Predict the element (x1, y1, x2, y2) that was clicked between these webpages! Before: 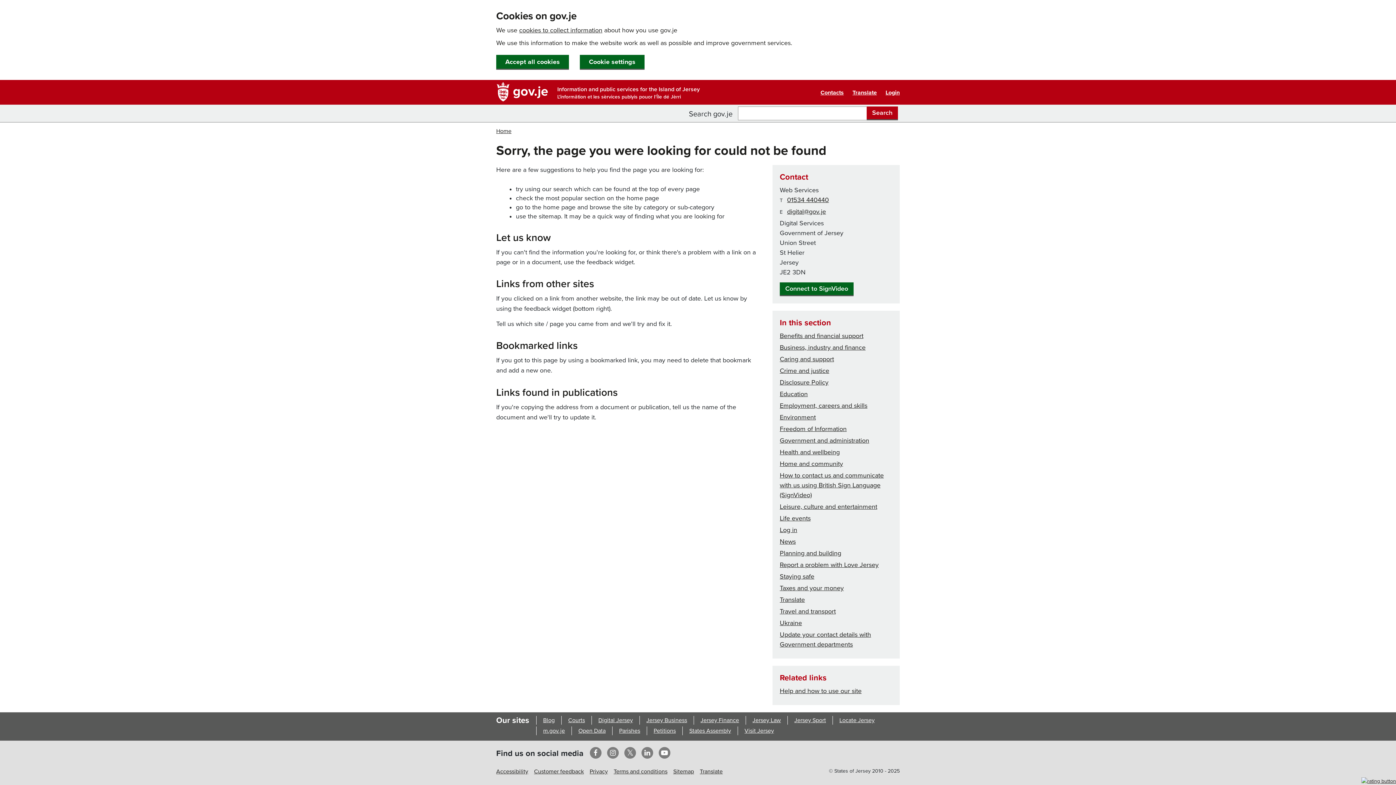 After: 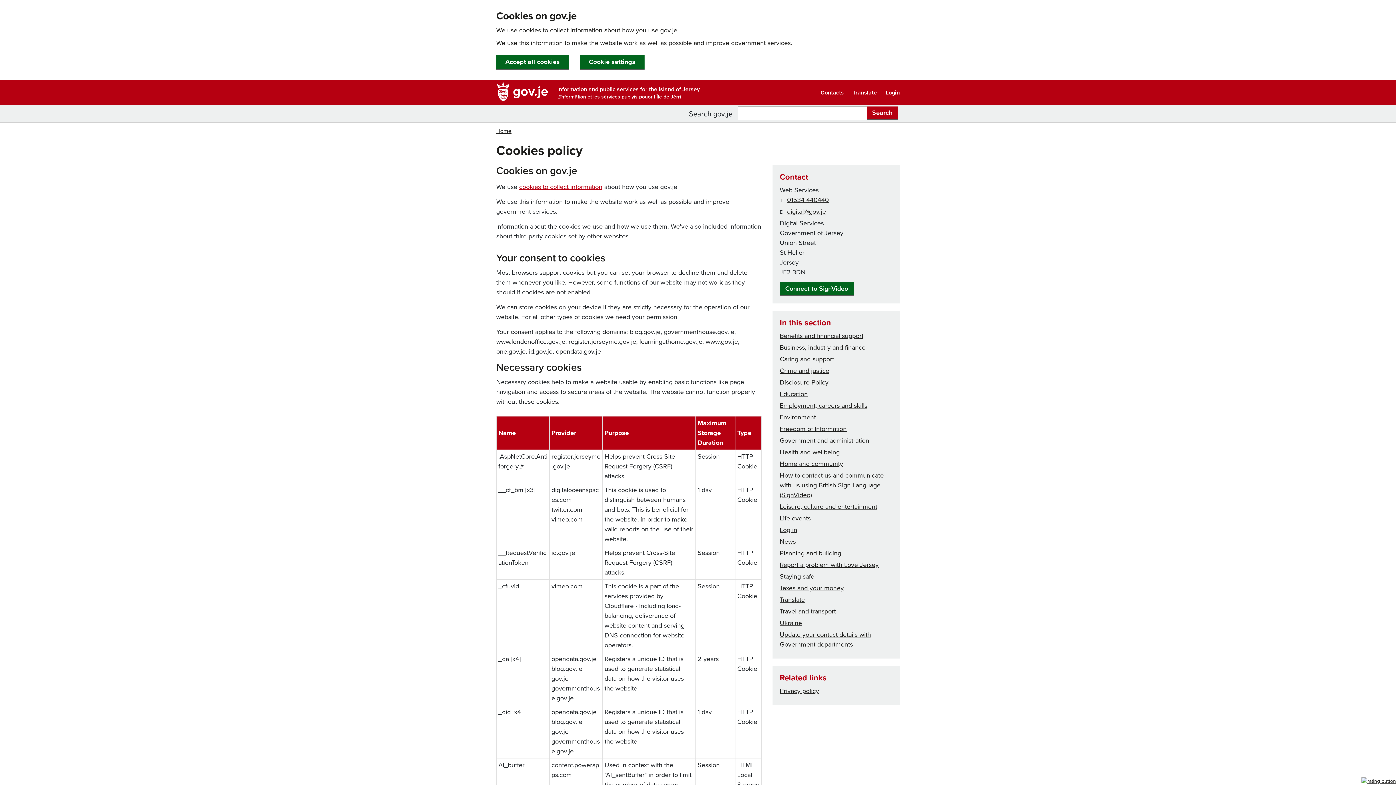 Action: label: cookies to collect information bbox: (519, 26, 602, 34)